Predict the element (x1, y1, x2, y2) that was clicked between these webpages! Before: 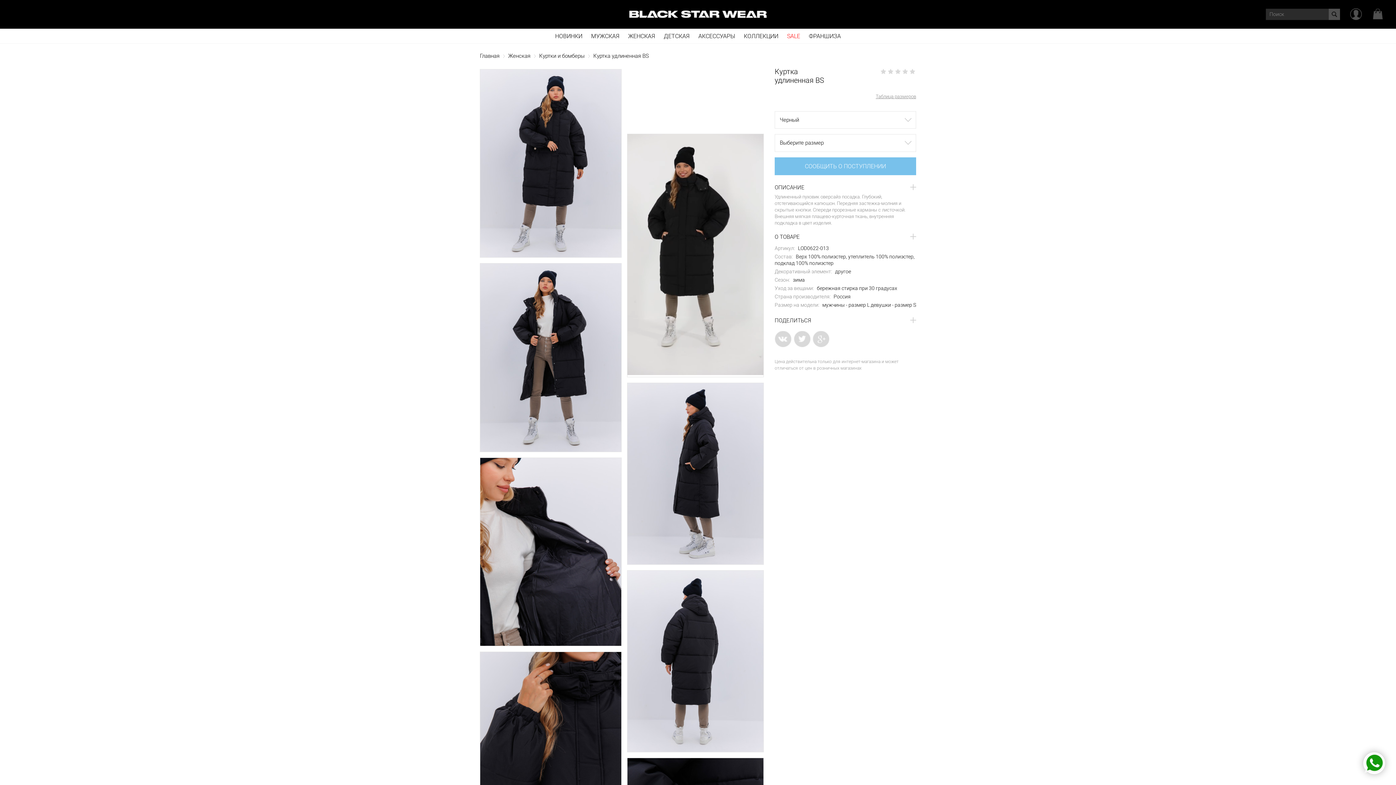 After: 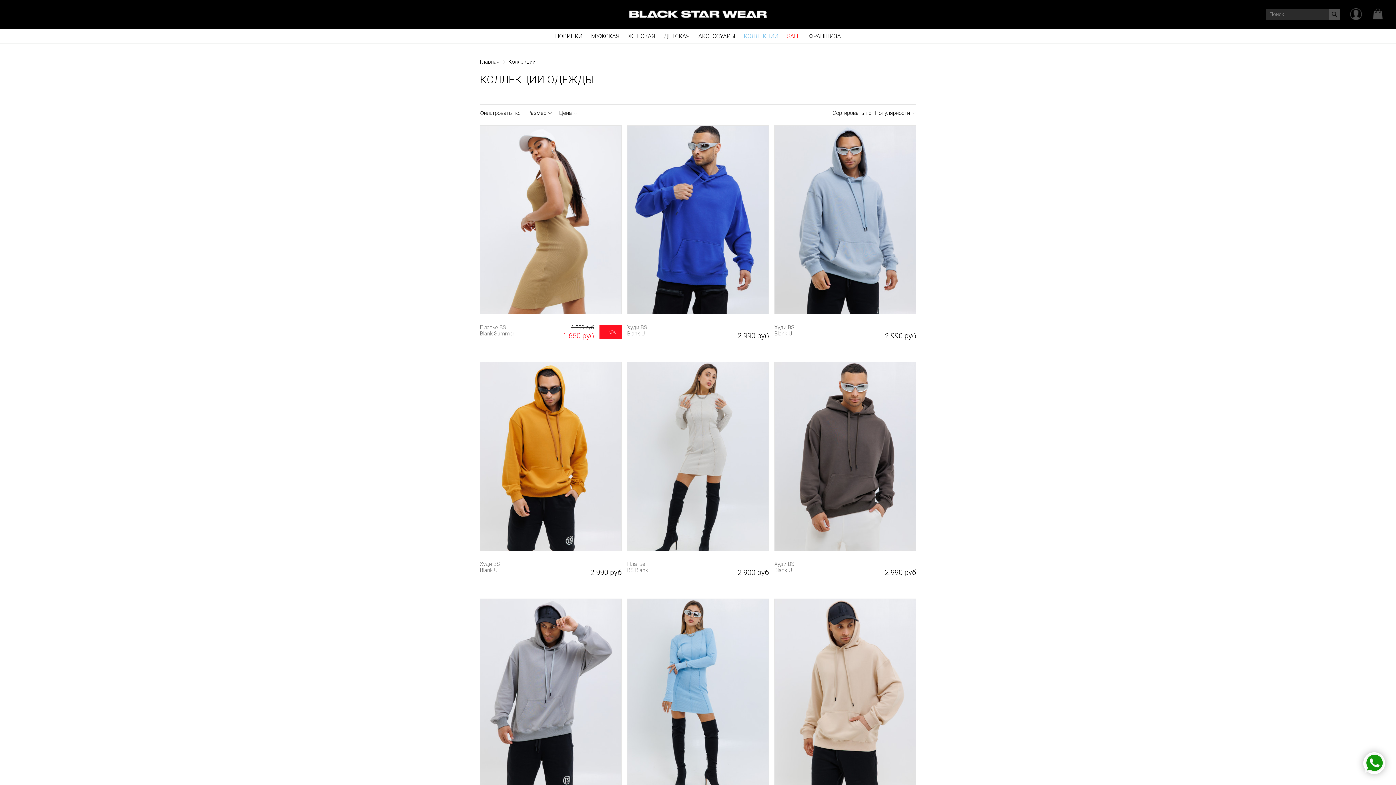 Action: bbox: (739, 28, 782, 43) label: КОЛЛЕКЦИИ